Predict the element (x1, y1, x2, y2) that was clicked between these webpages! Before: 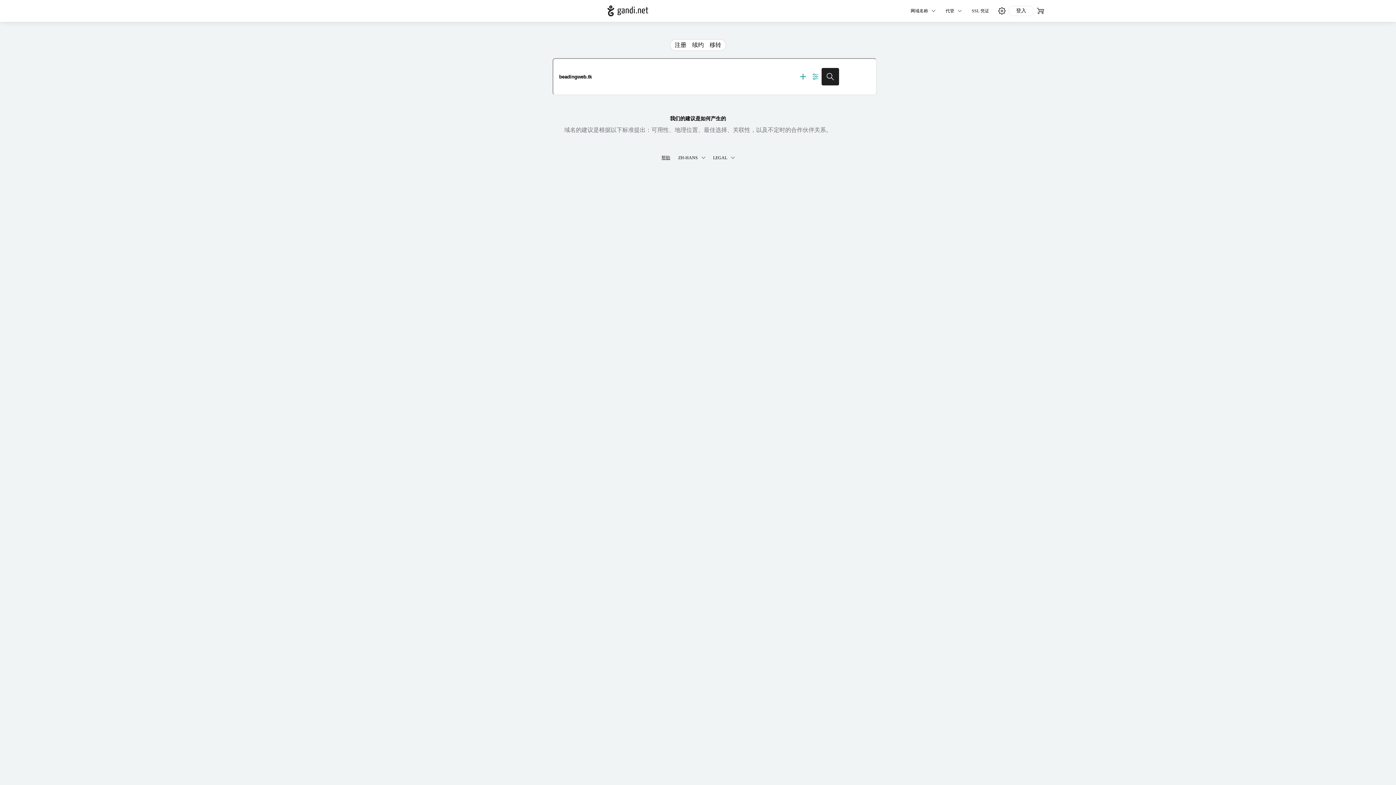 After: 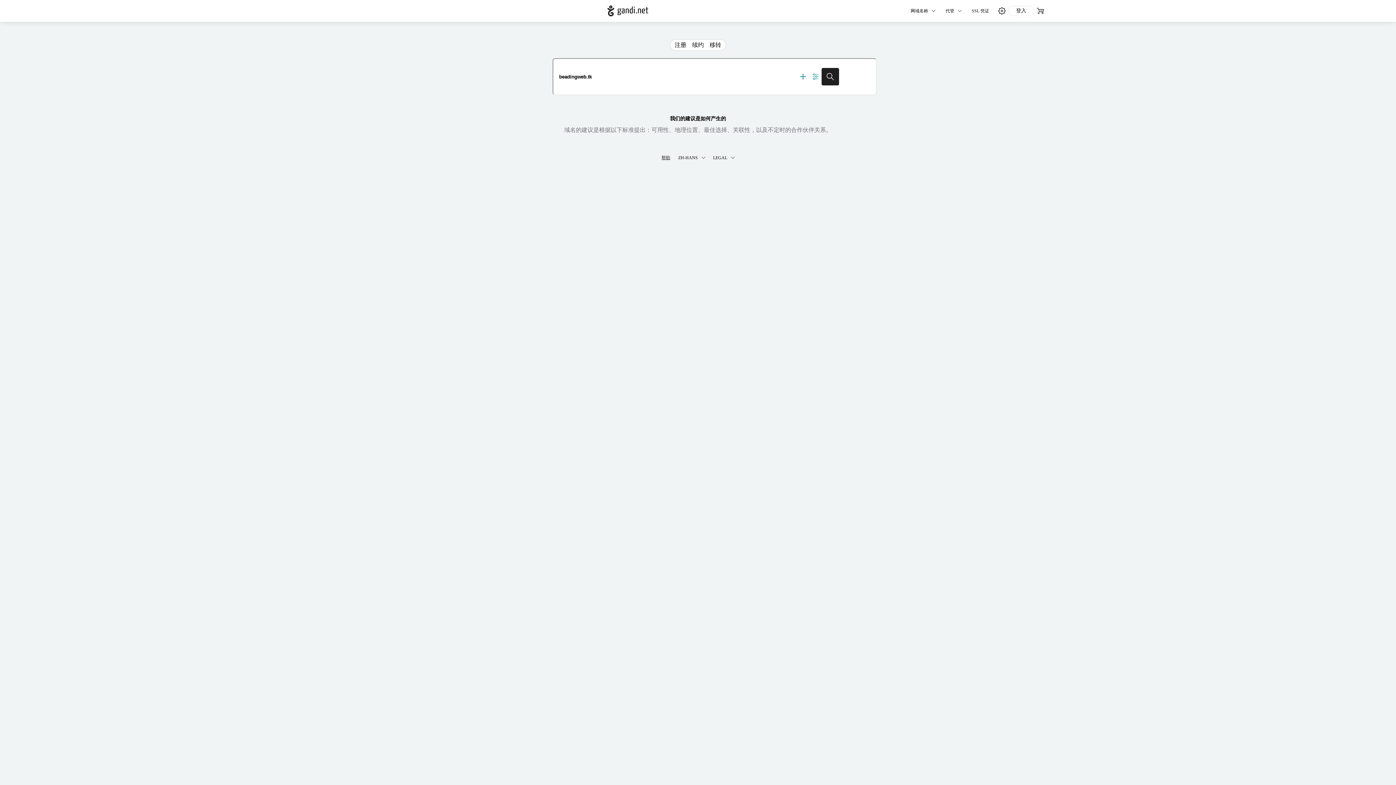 Action: bbox: (821, 68, 839, 85) label: 搜寻